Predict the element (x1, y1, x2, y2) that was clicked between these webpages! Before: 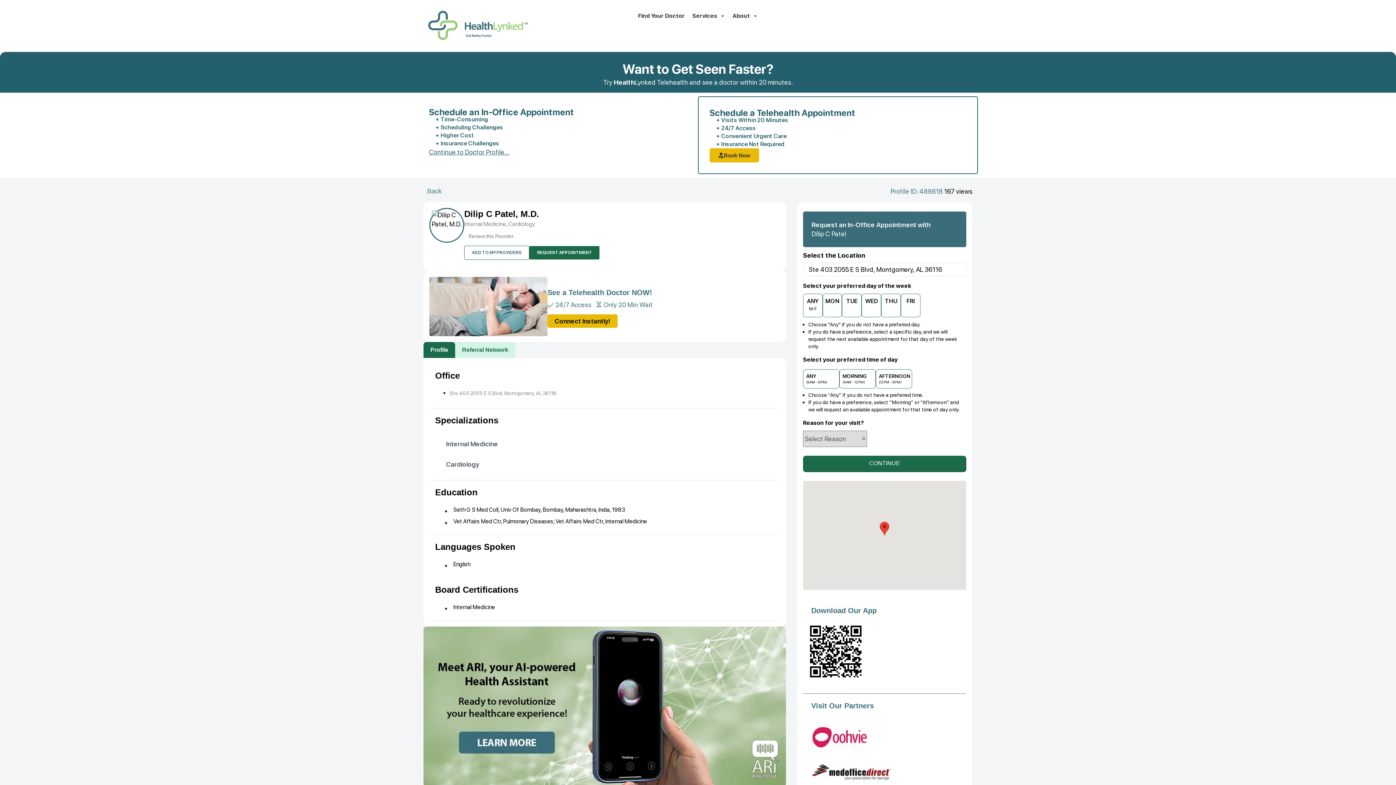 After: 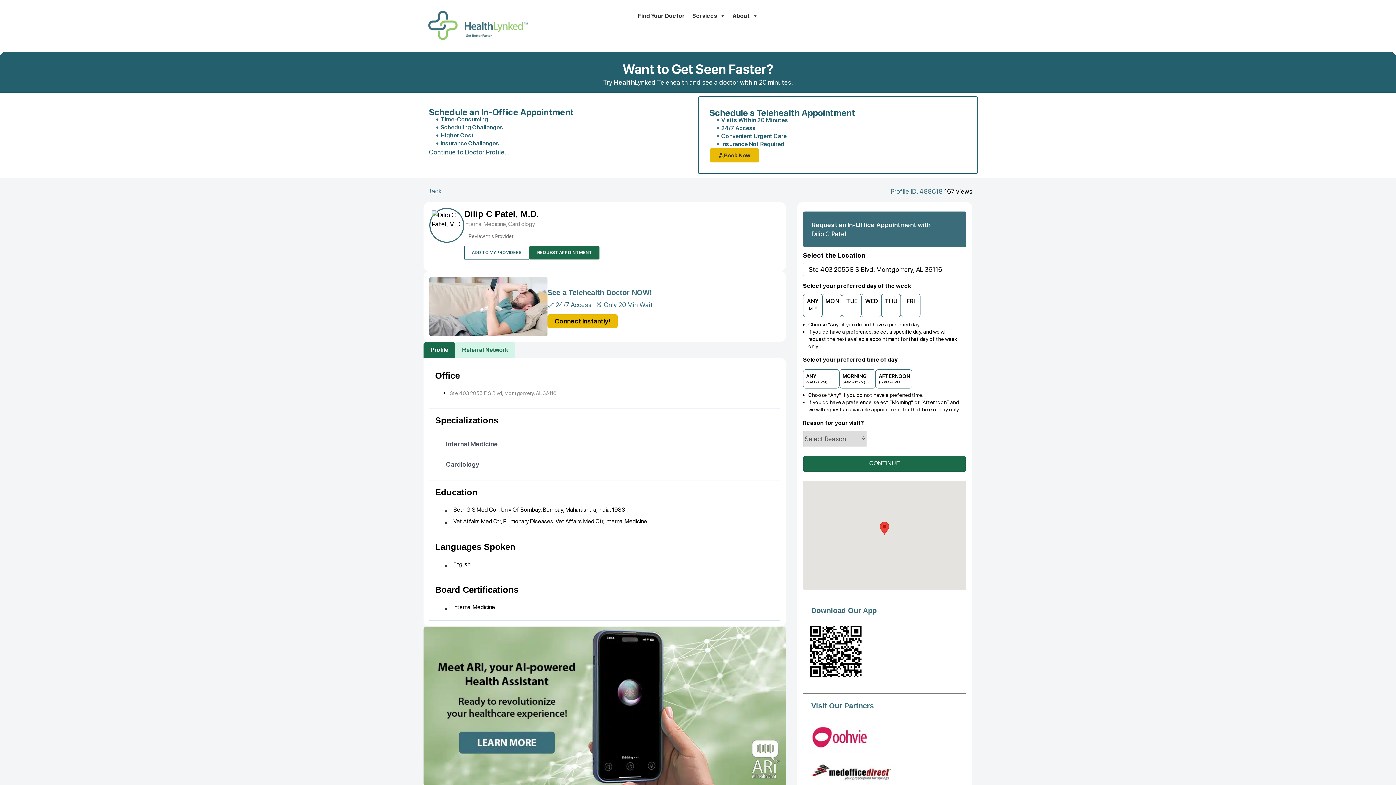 Action: bbox: (464, 231, 602, 240) label: Review this Provider